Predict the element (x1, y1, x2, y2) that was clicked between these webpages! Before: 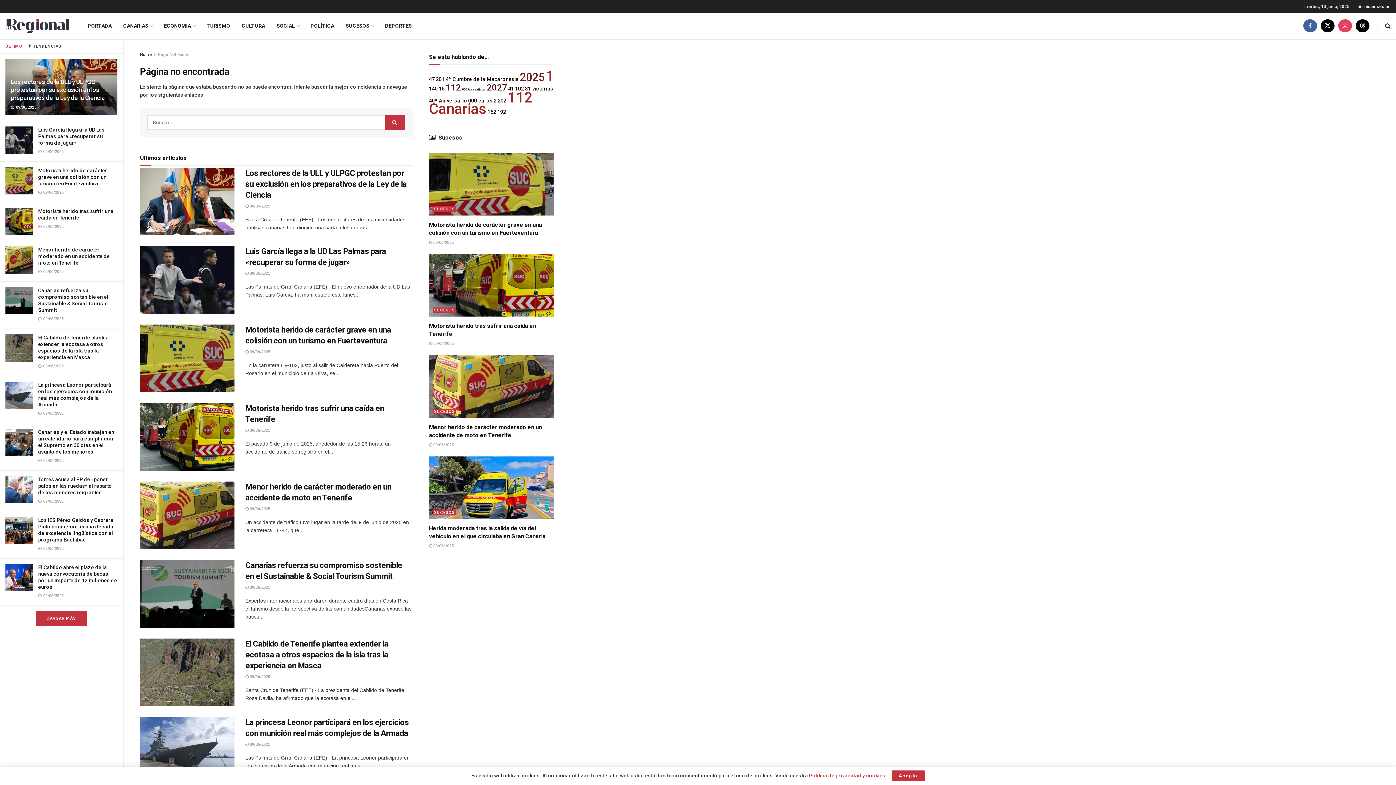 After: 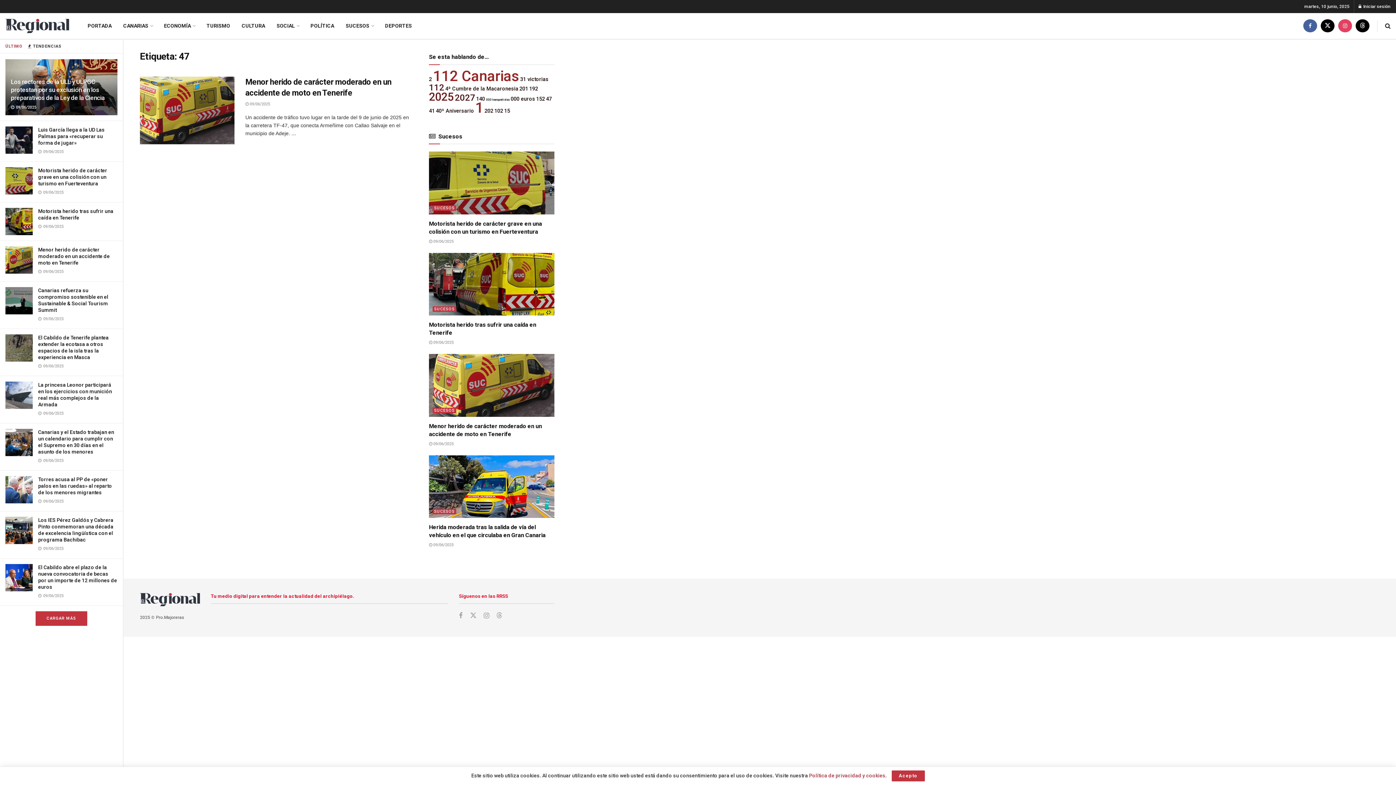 Action: bbox: (429, 76, 434, 82) label: 47